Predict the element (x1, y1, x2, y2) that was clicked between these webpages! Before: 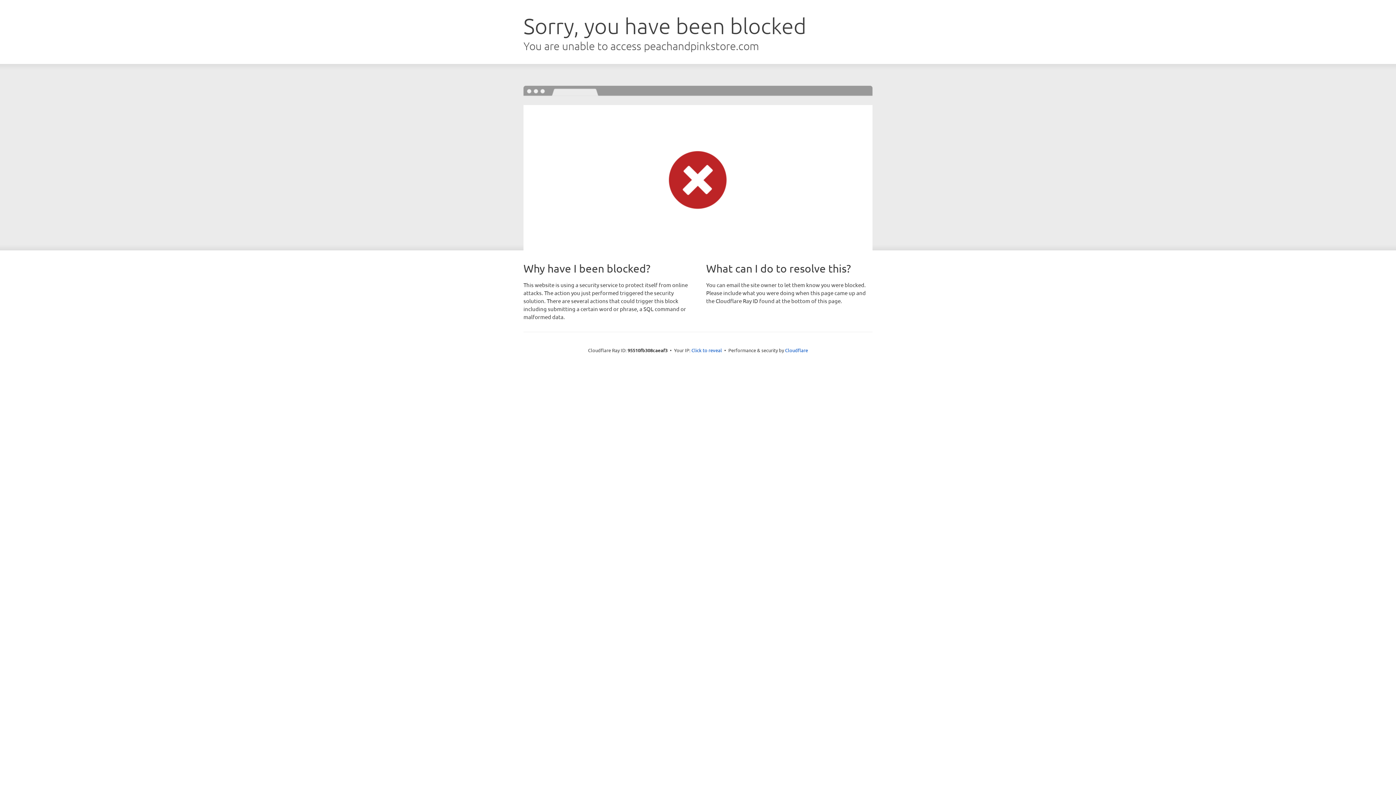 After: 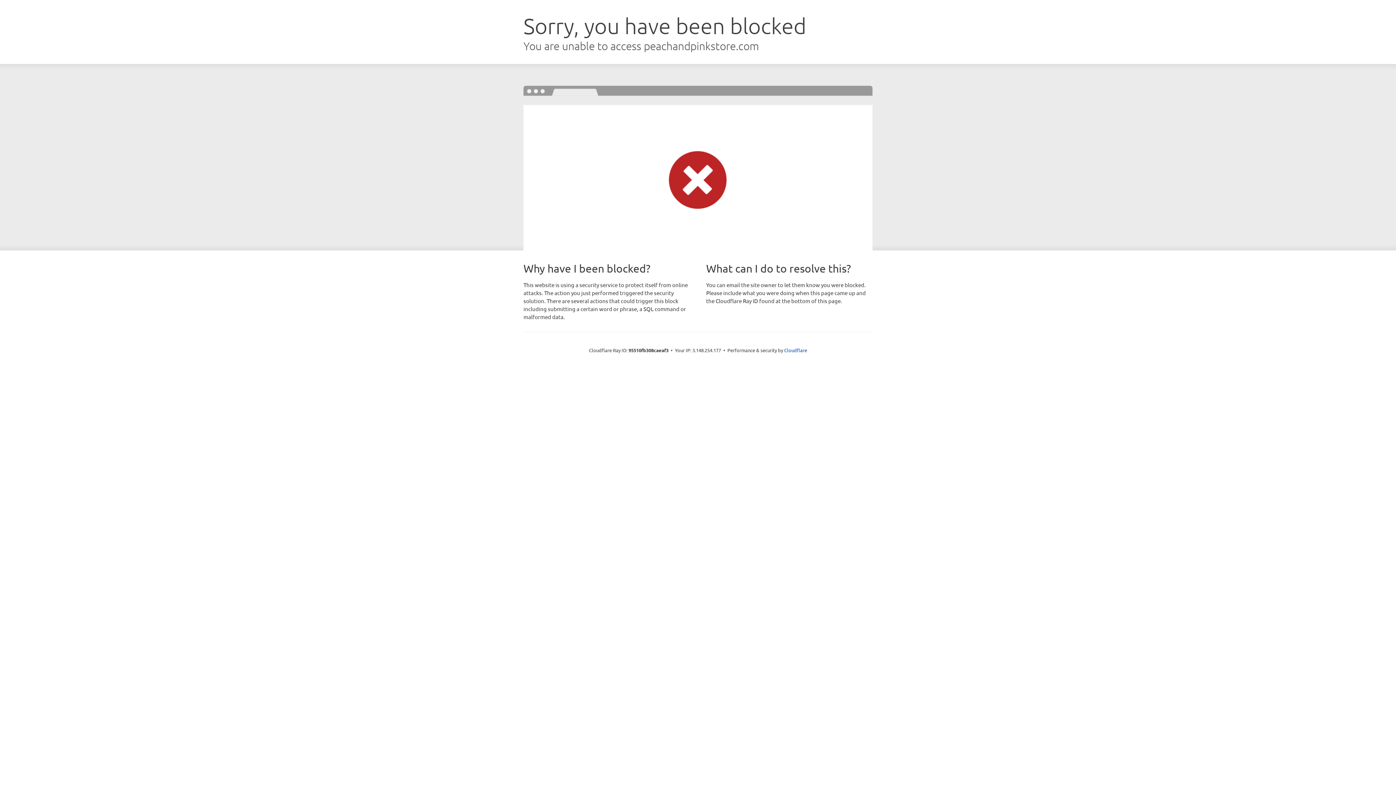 Action: bbox: (691, 346, 722, 353) label: Click to reveal